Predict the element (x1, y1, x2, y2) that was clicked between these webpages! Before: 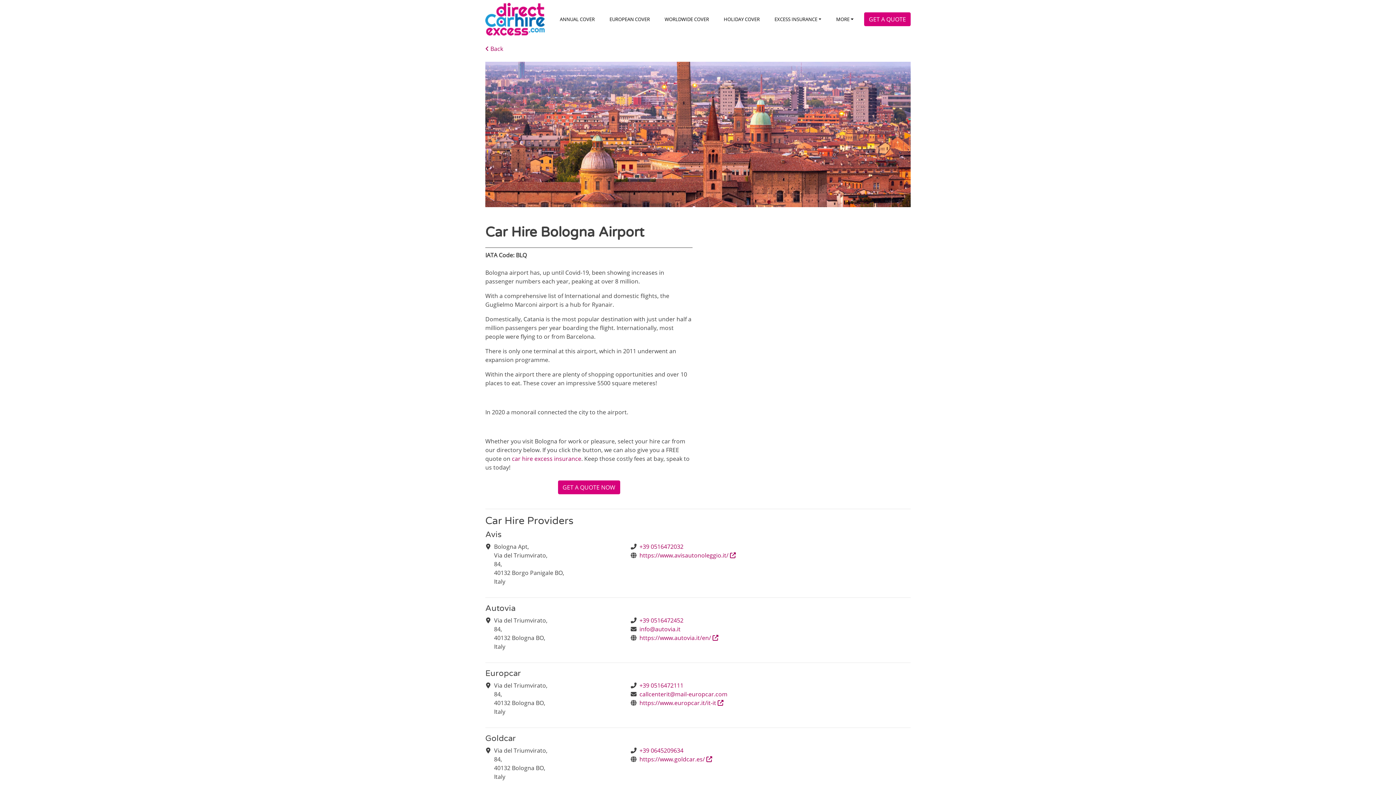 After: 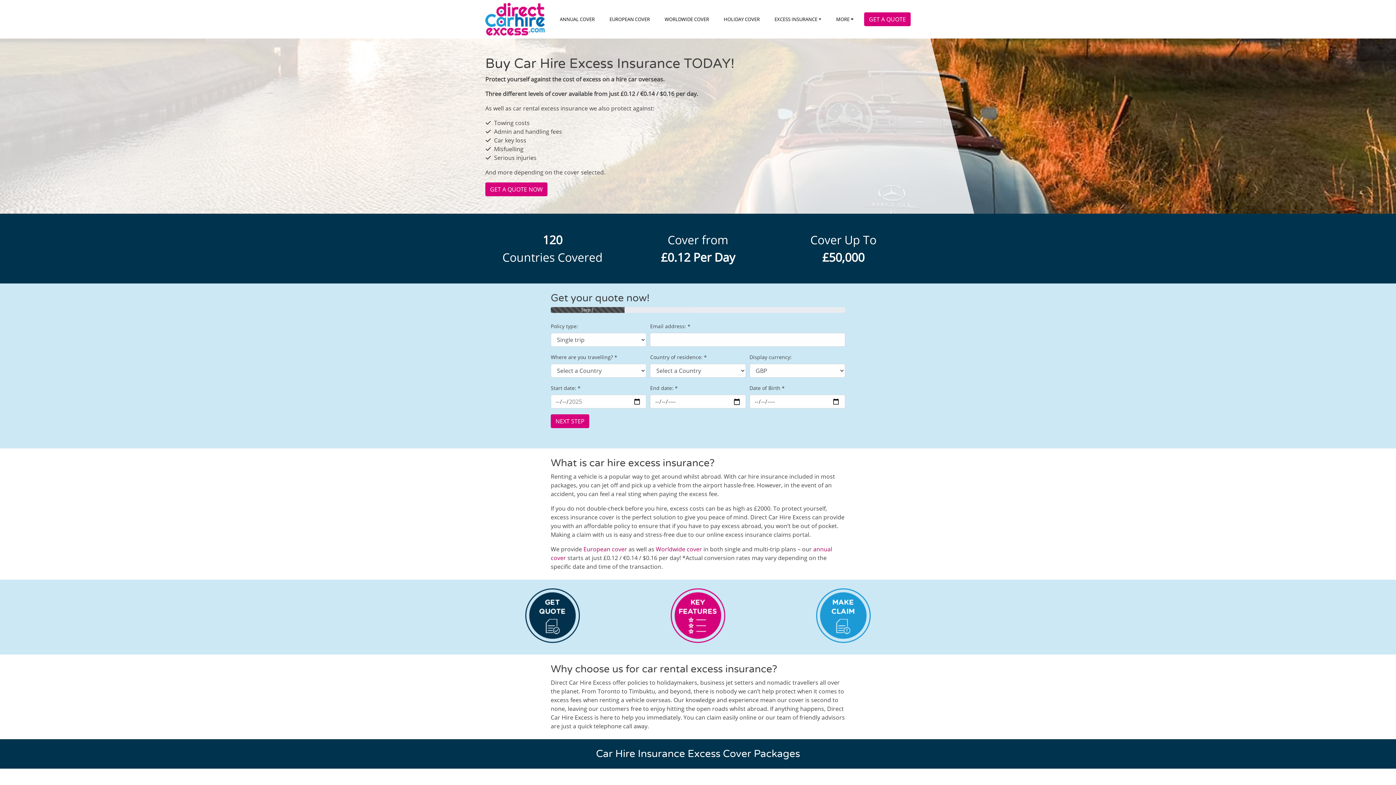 Action: bbox: (485, 2, 558, 35)